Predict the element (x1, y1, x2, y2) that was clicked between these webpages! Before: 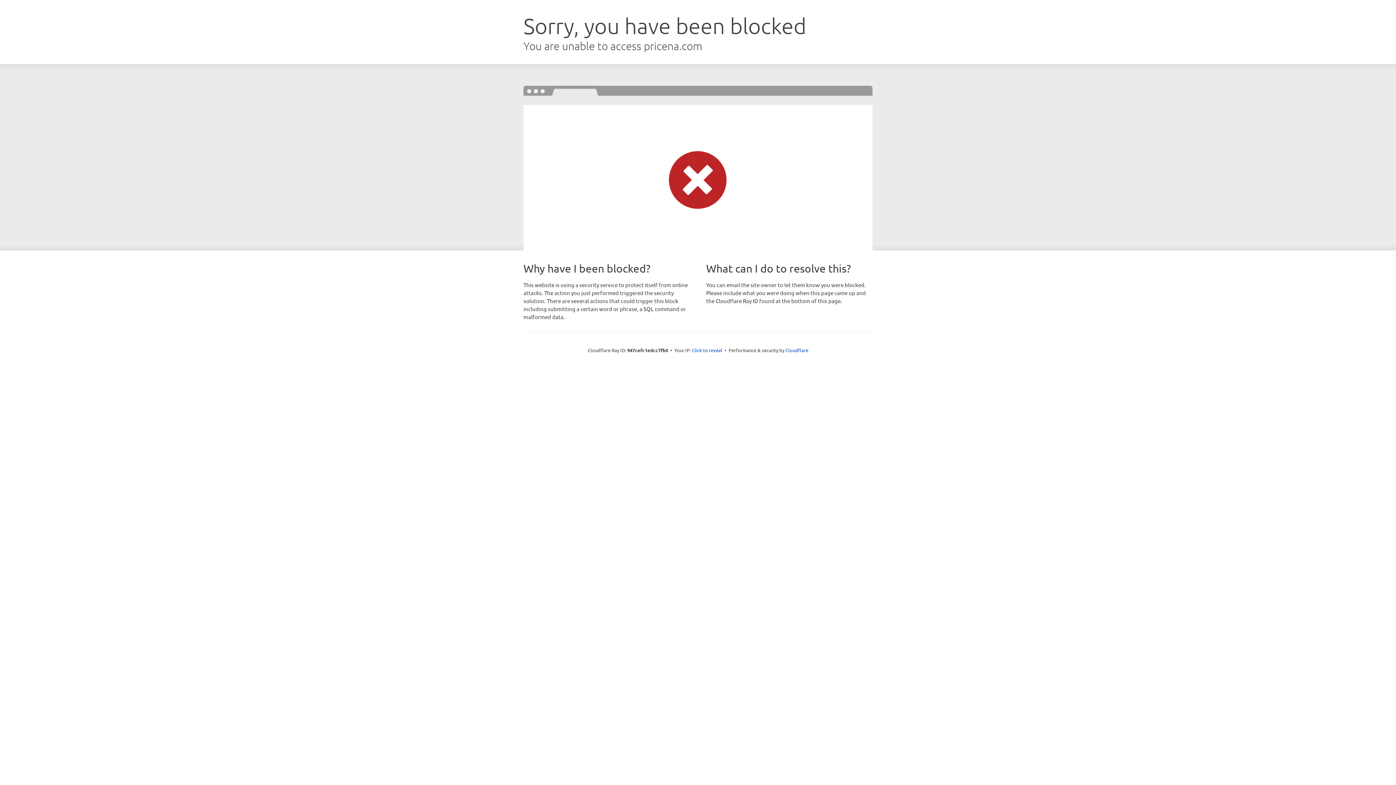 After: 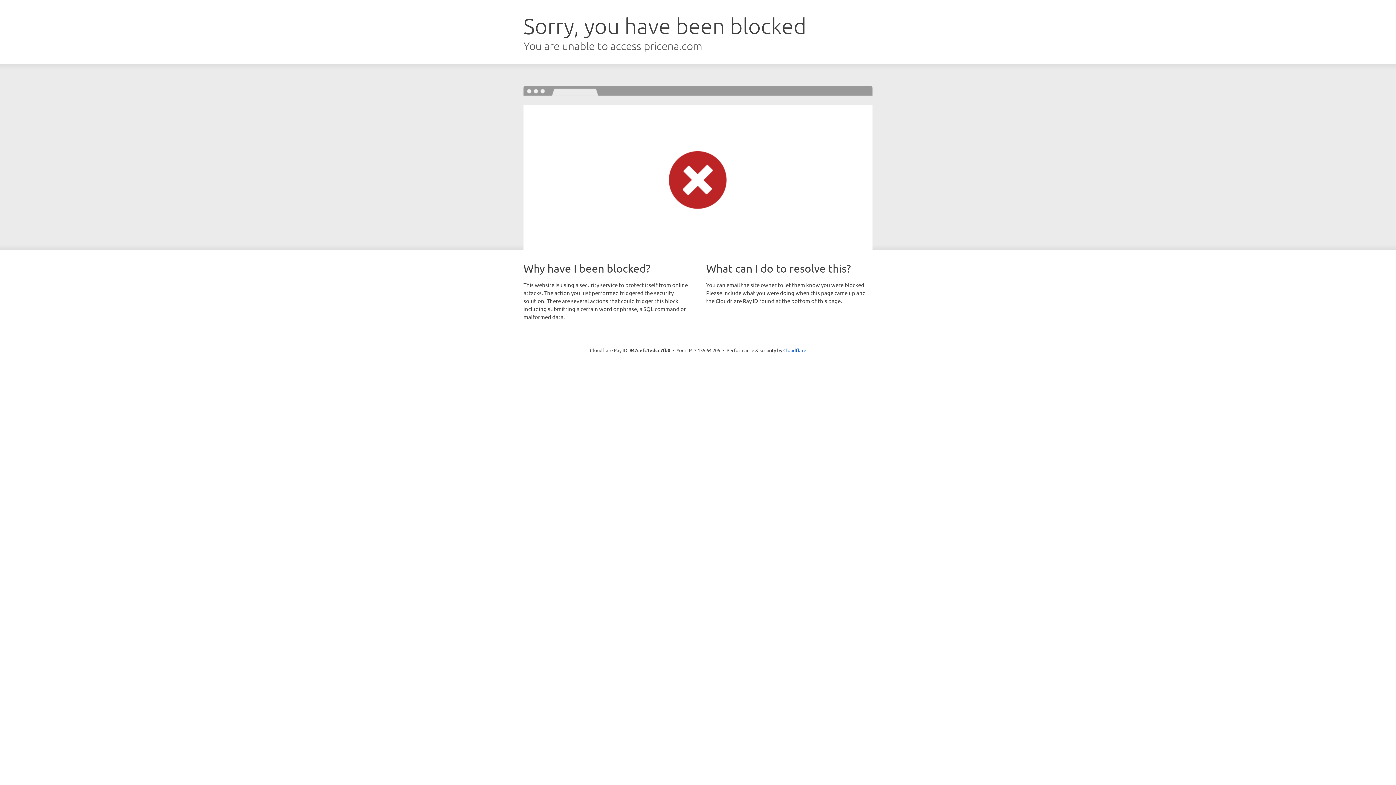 Action: bbox: (692, 346, 722, 353) label: Click to reveal